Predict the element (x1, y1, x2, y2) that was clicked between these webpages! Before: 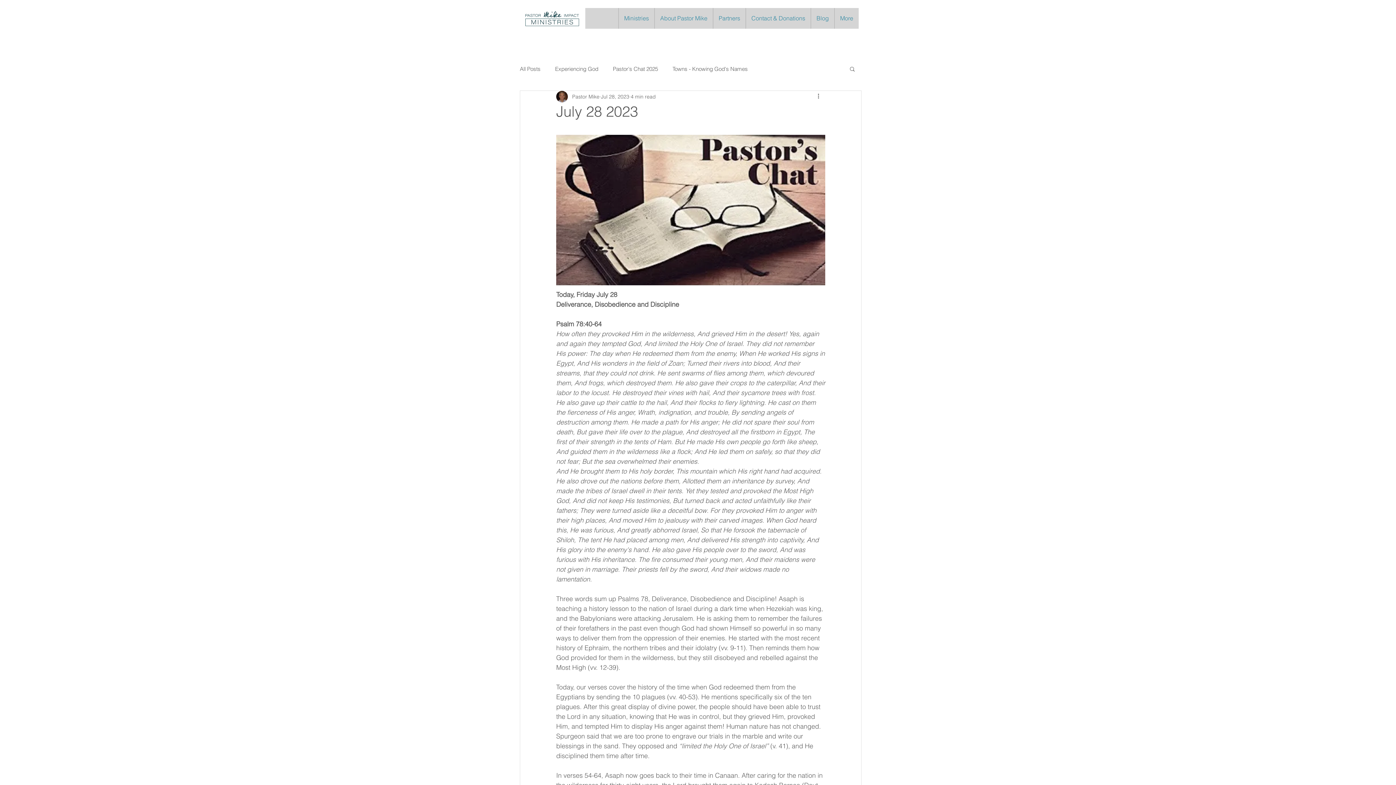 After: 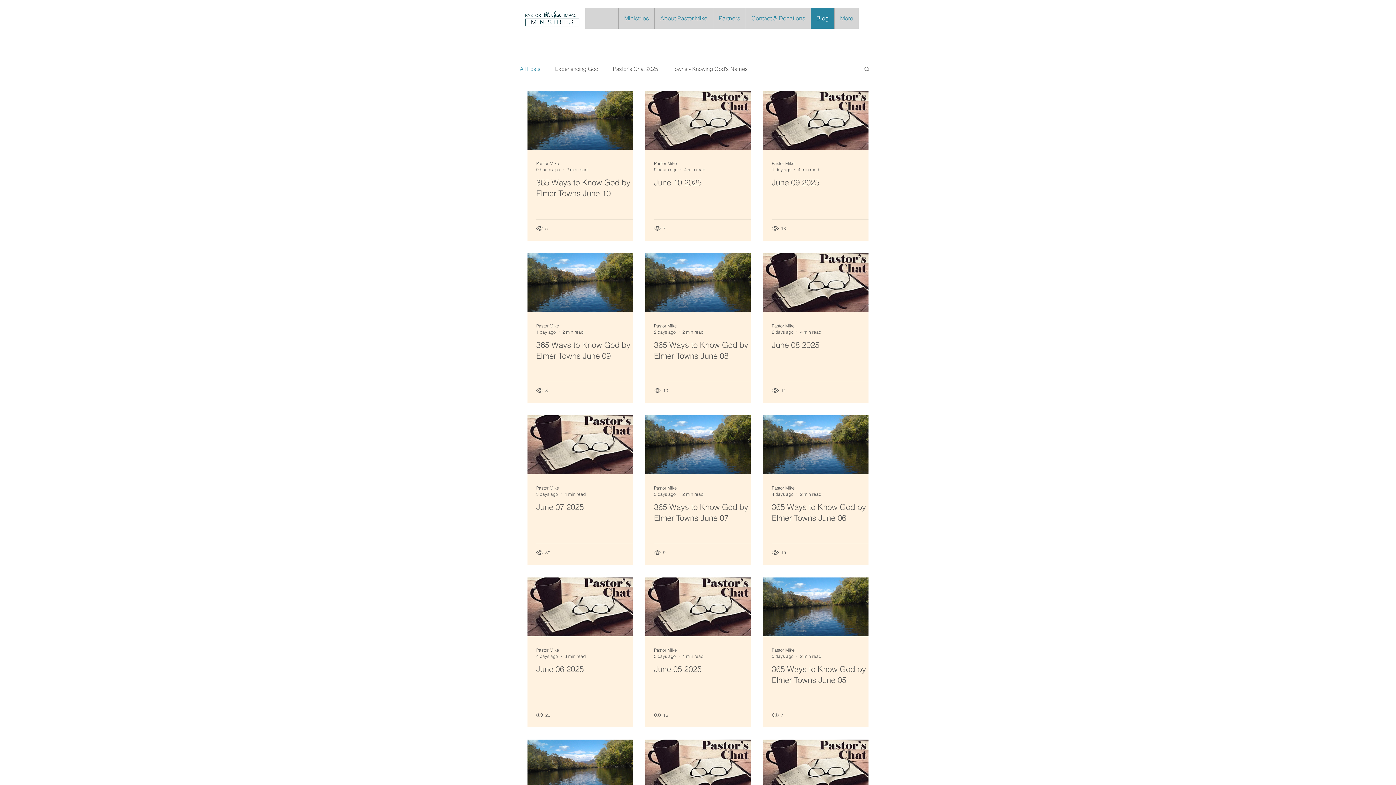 Action: label: All Posts bbox: (520, 64, 540, 72)